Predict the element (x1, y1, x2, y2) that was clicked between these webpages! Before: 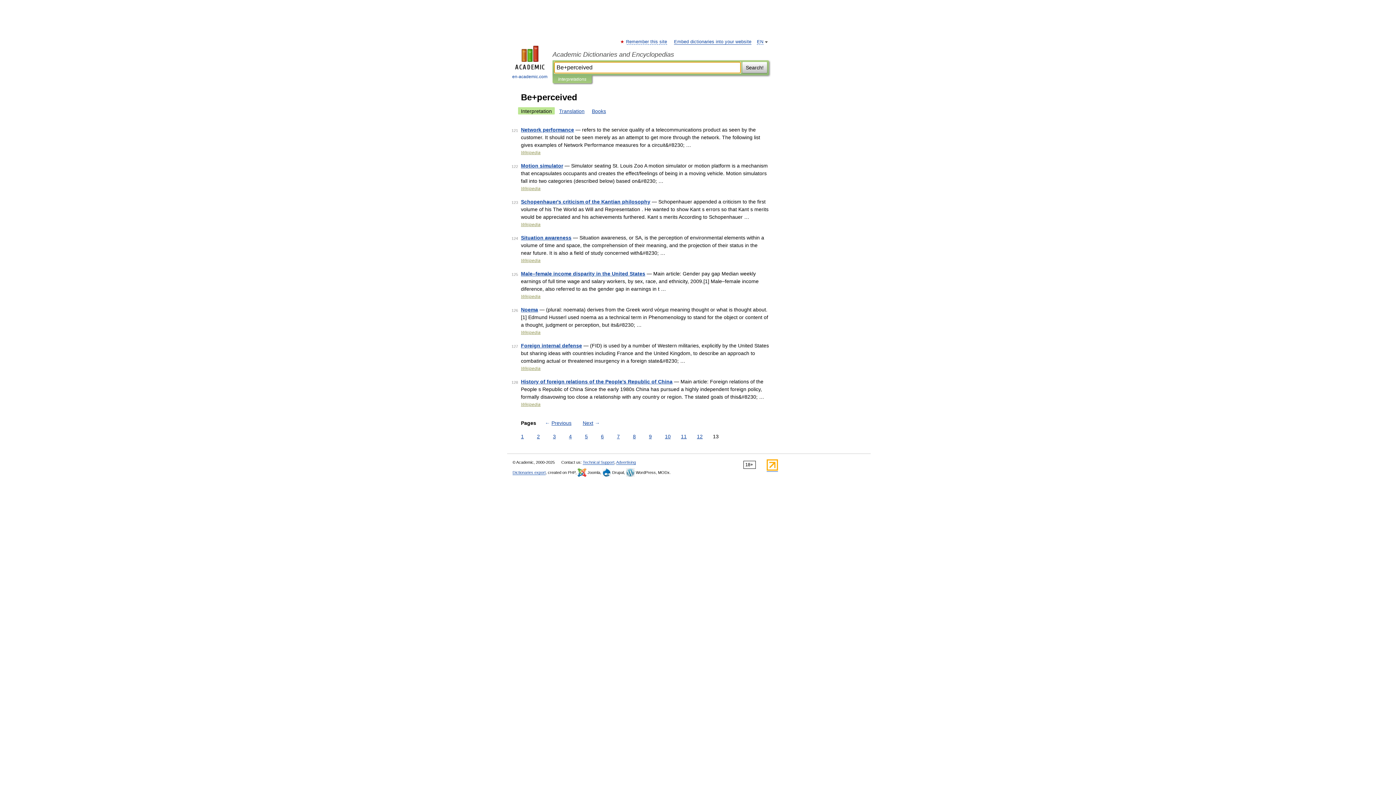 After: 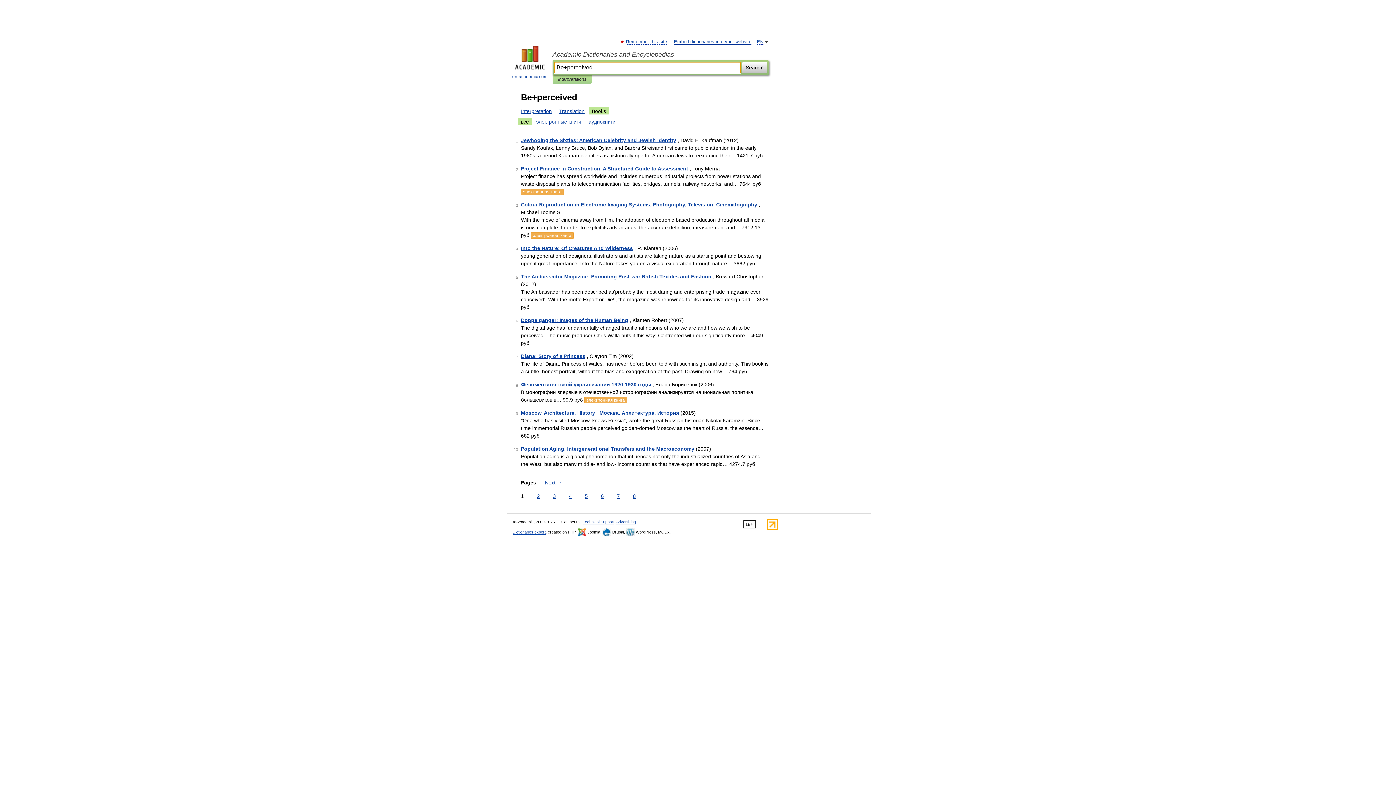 Action: label: Books bbox: (589, 107, 609, 114)